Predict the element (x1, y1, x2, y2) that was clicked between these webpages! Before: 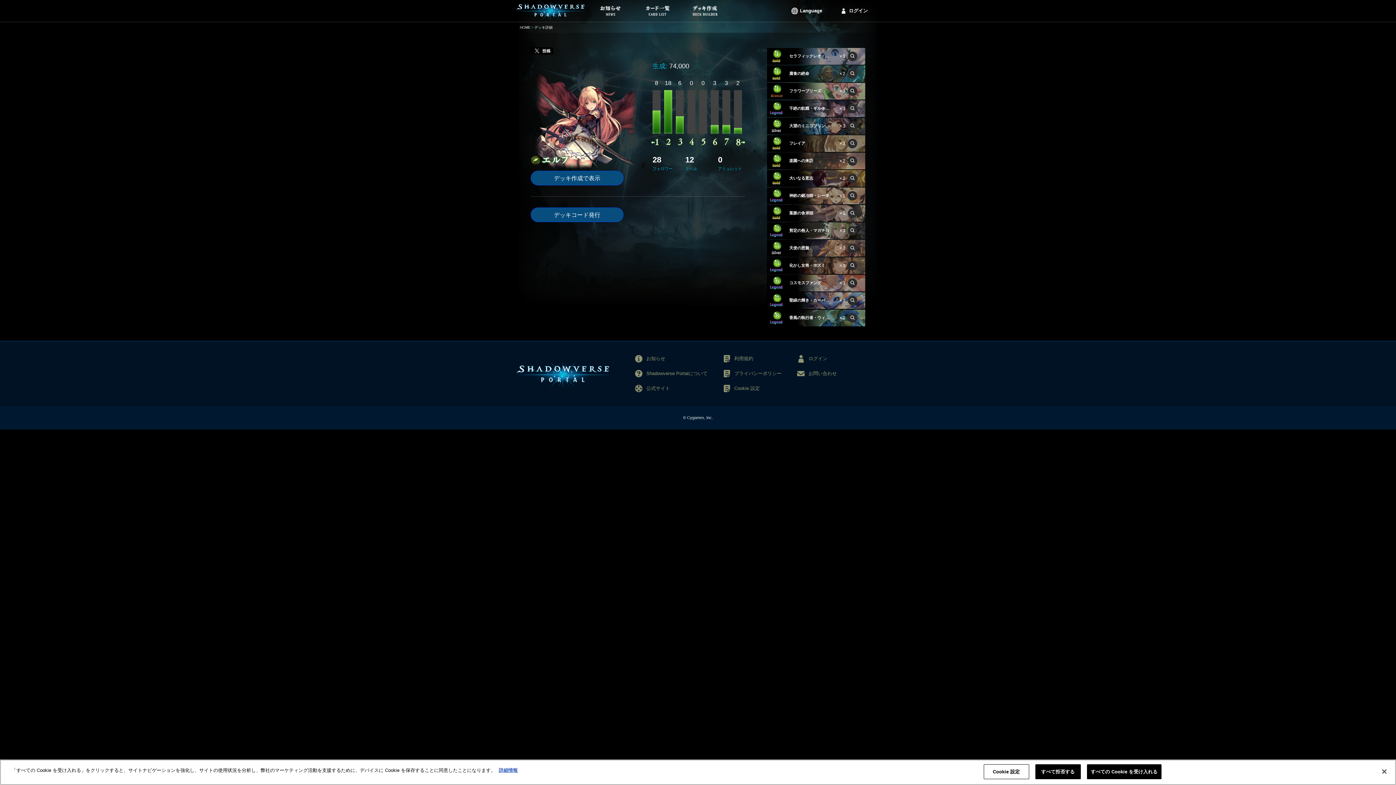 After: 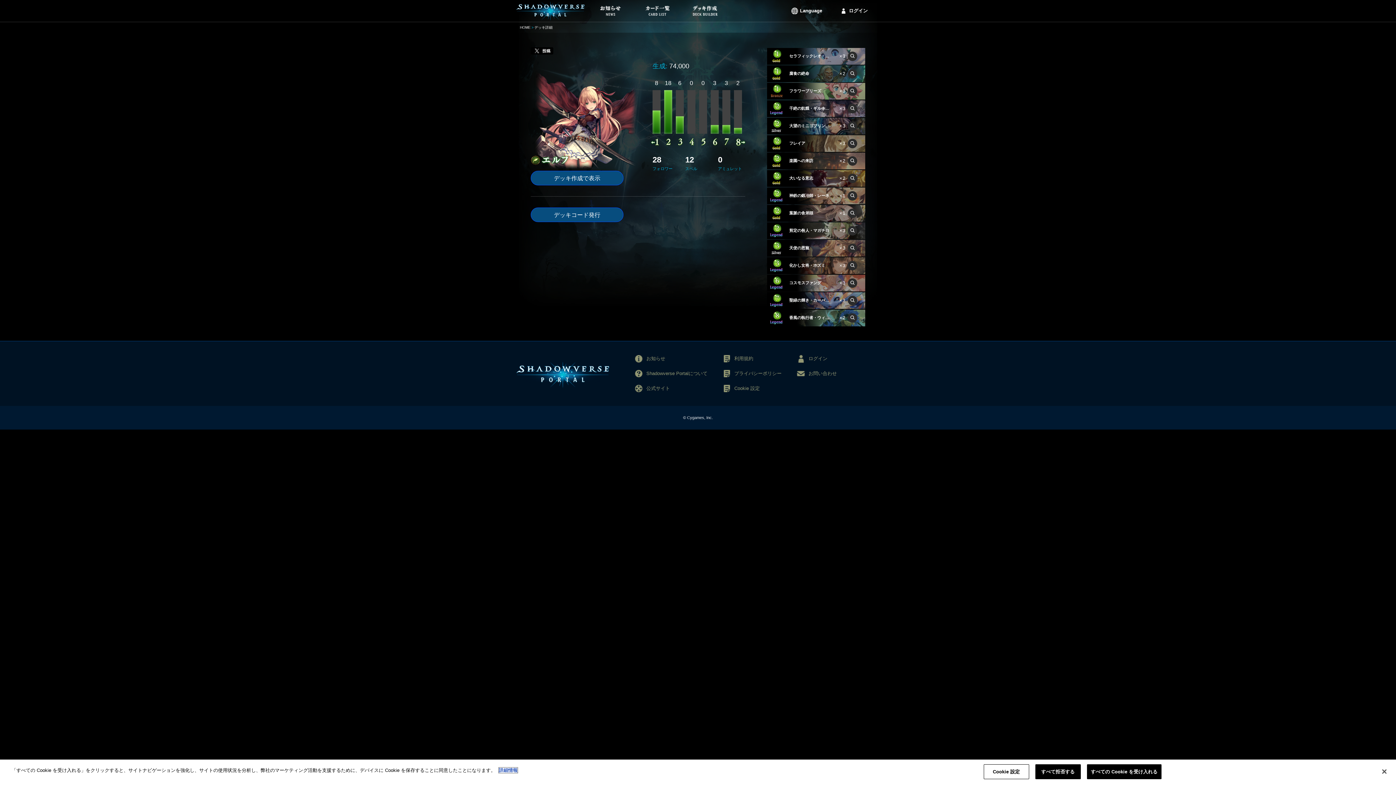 Action: label: あなたのプライバシーを守るための詳細設定, 新しいタブで開く bbox: (498, 768, 517, 773)